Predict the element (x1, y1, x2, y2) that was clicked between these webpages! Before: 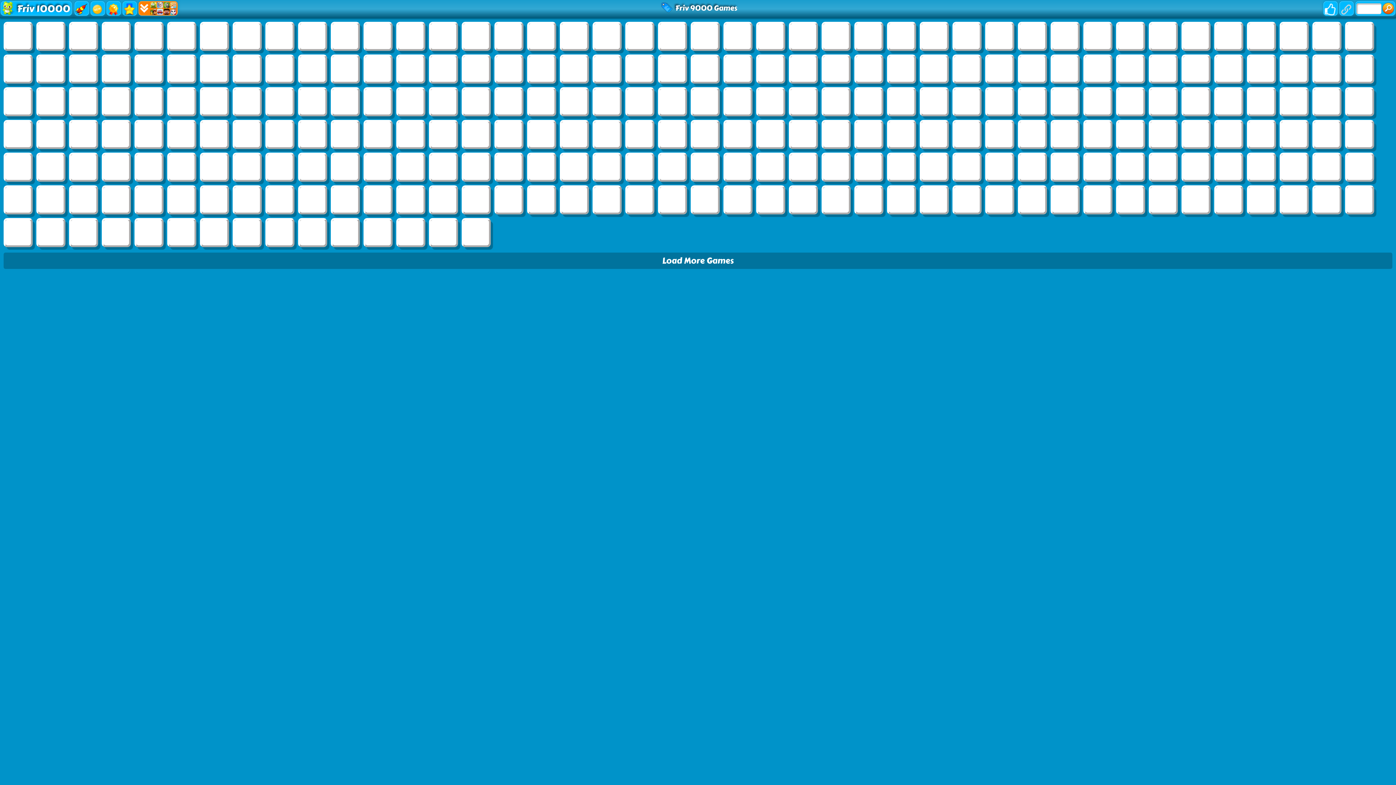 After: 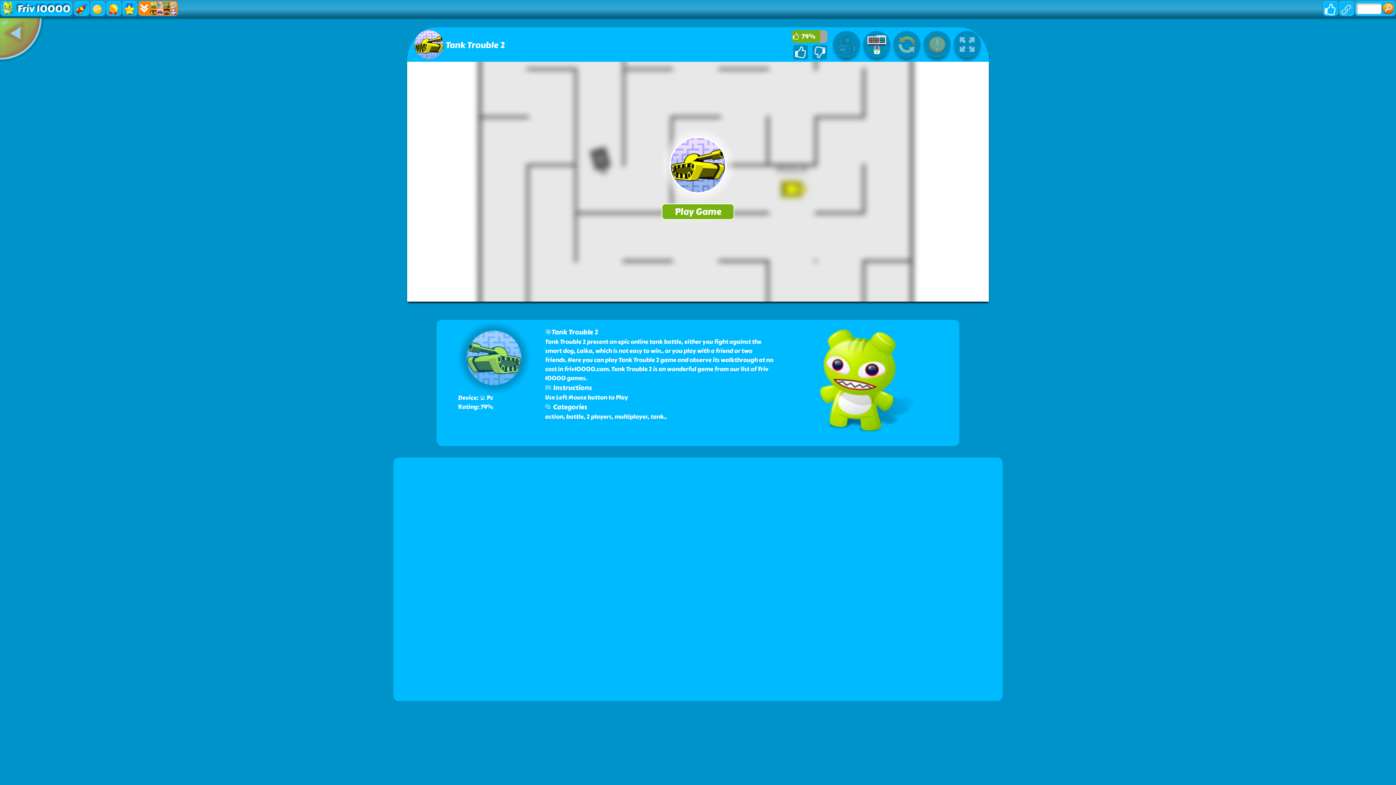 Action: bbox: (267, 121, 292, 147)